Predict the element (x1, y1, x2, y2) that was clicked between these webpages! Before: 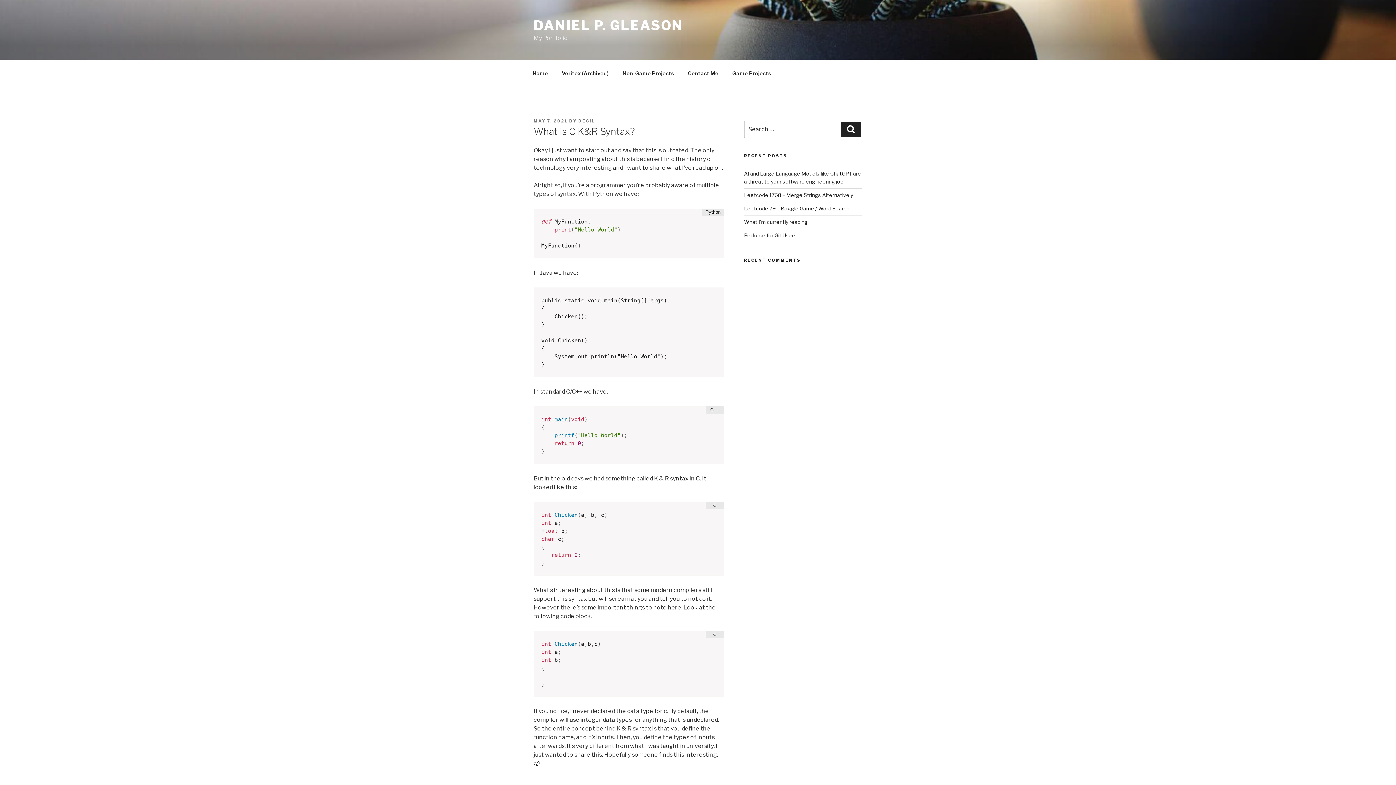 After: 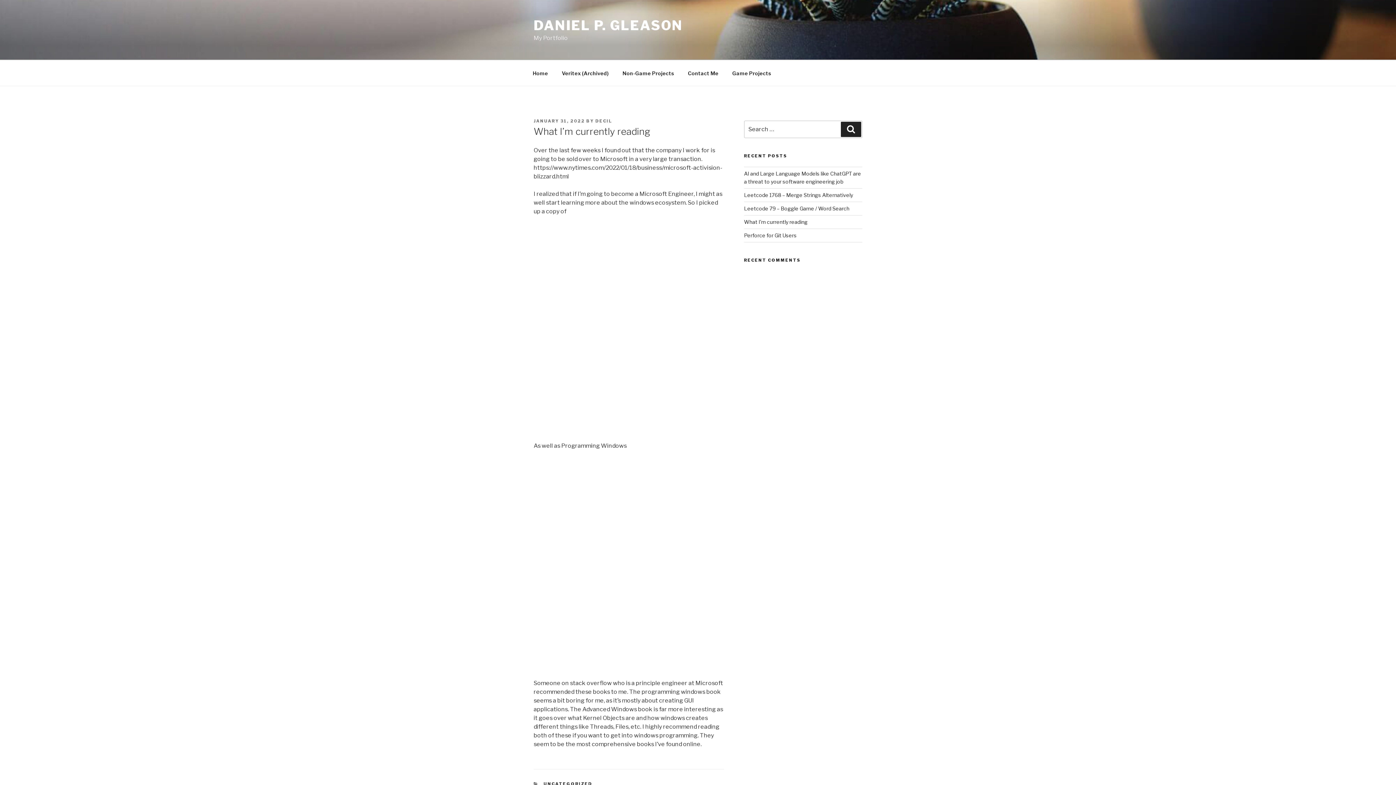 Action: label: What I’m currently reading bbox: (744, 219, 807, 225)